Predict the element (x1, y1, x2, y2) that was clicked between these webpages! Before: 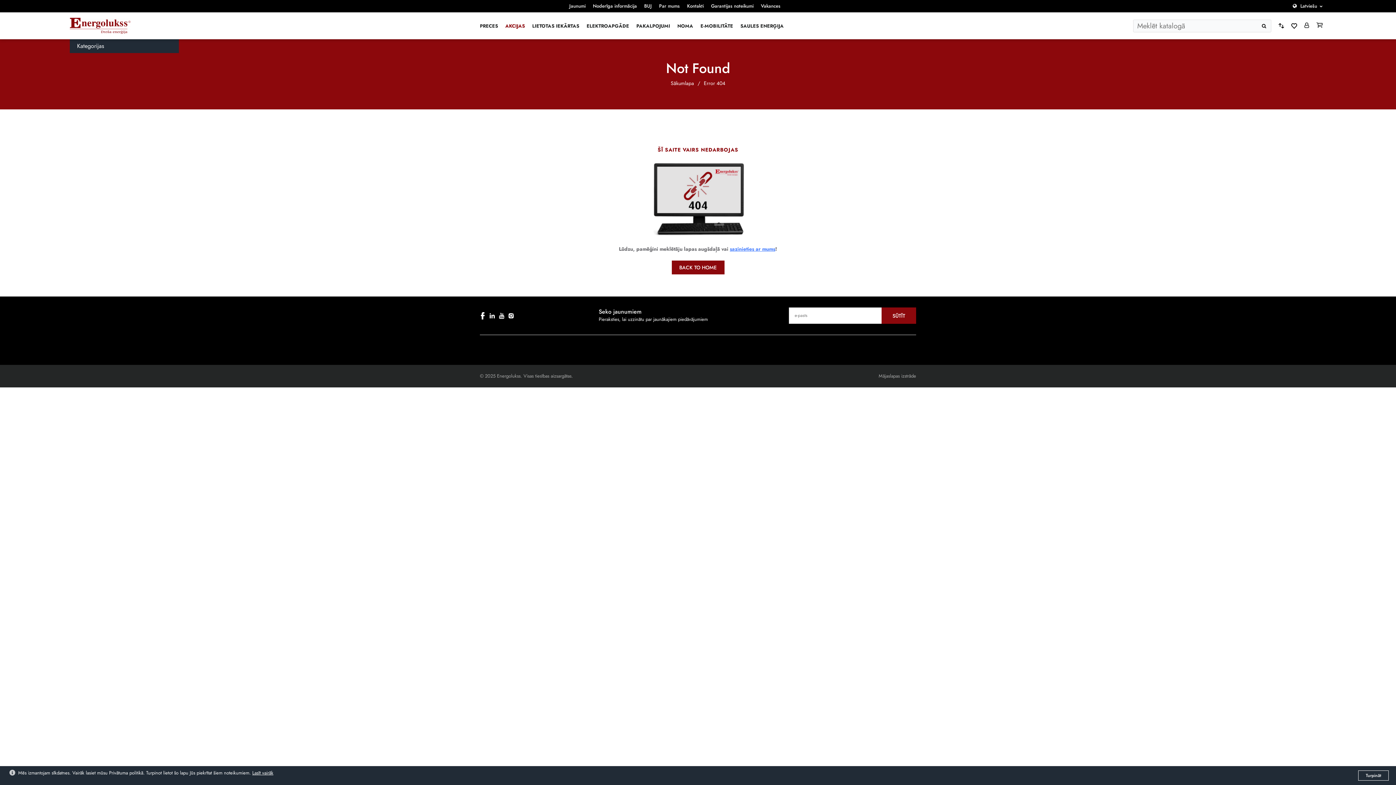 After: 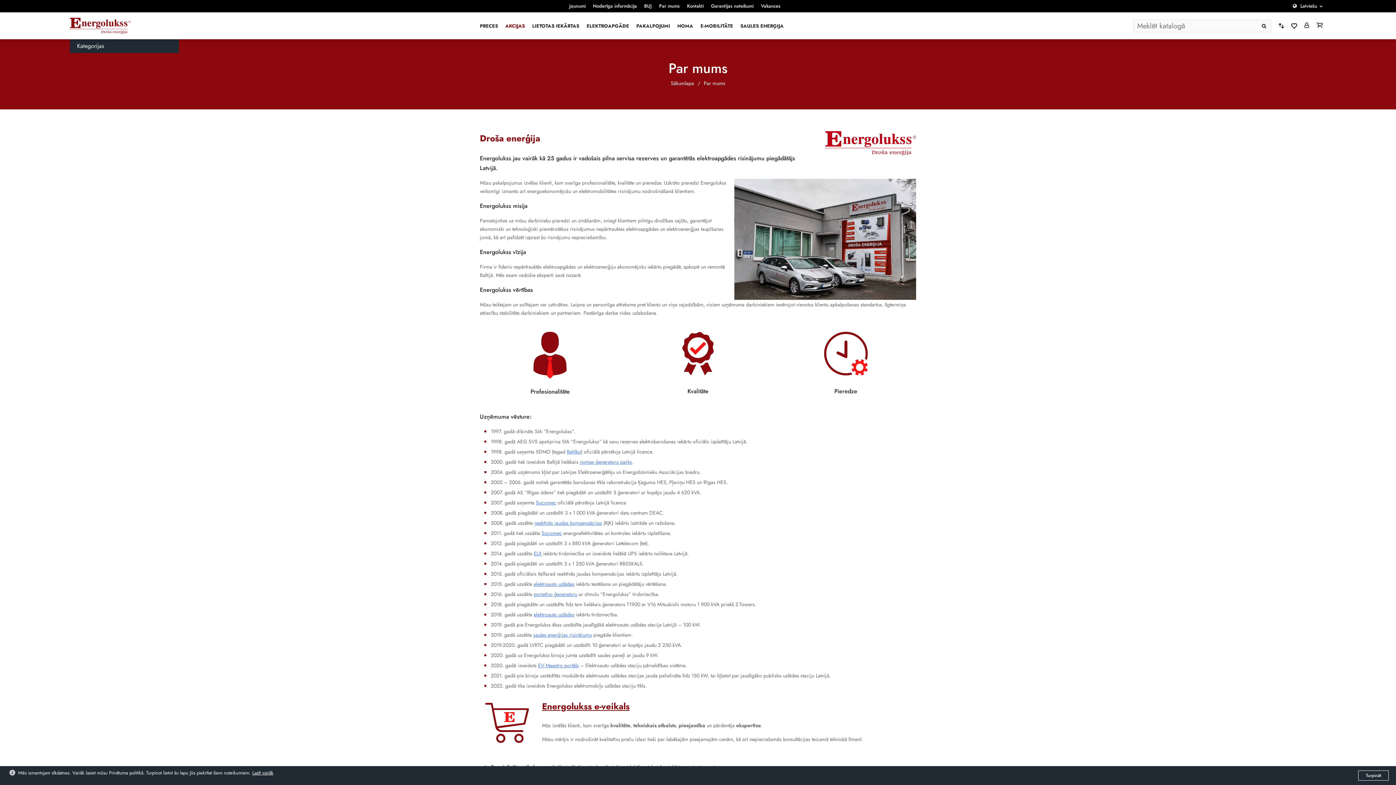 Action: bbox: (659, 2, 680, 9) label: Par mums